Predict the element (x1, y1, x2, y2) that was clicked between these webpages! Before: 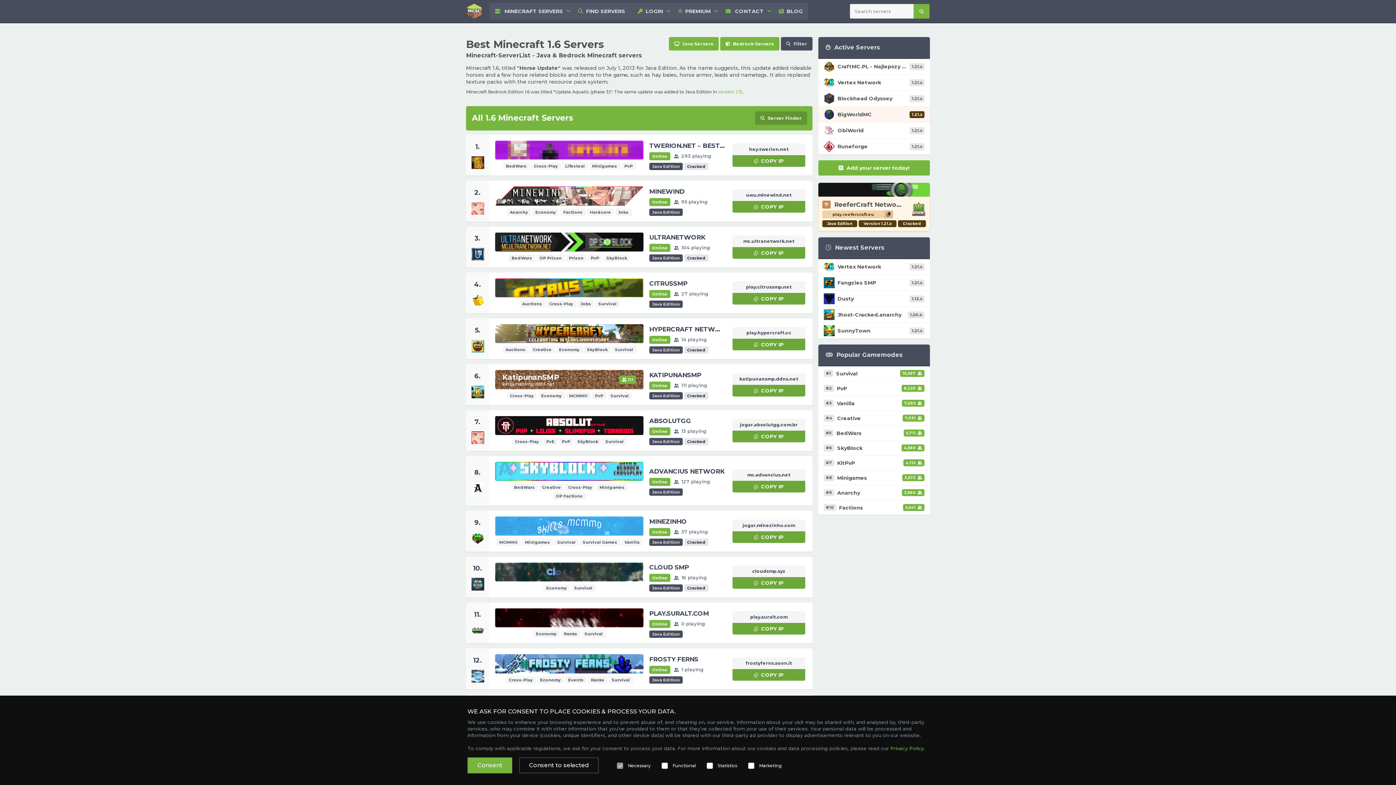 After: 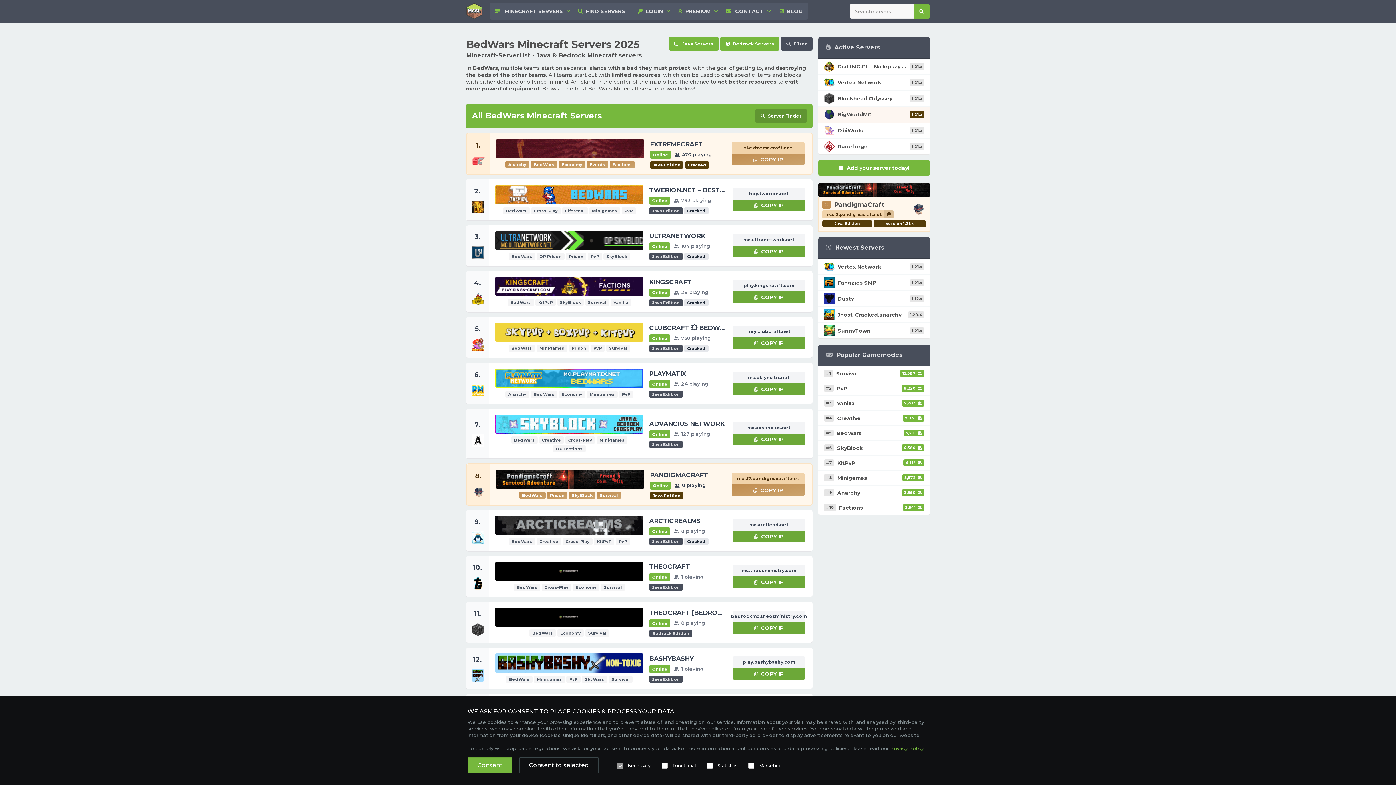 Action: bbox: (818, 426, 930, 441) label: #5
BedWars
5,711